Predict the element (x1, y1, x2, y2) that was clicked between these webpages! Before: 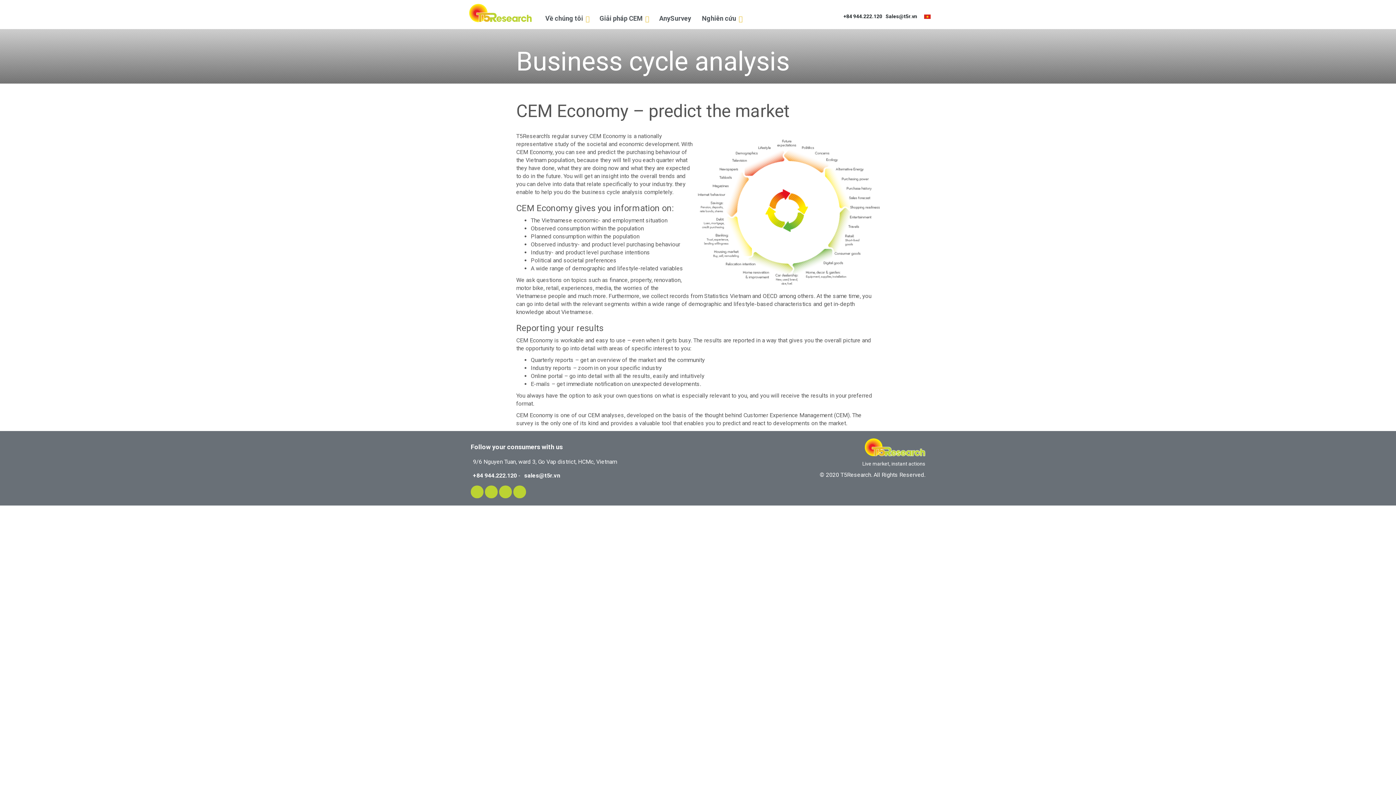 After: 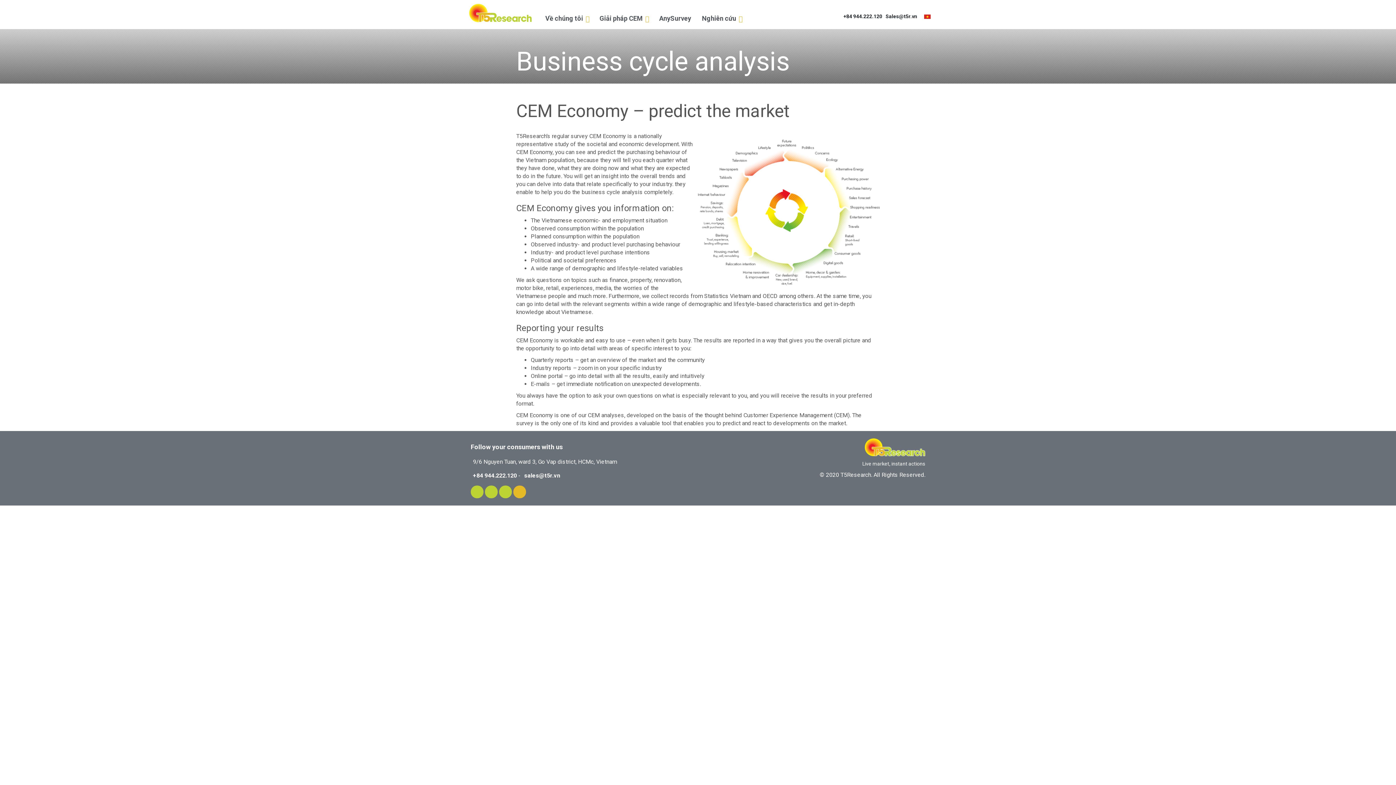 Action: bbox: (513, 485, 526, 498)